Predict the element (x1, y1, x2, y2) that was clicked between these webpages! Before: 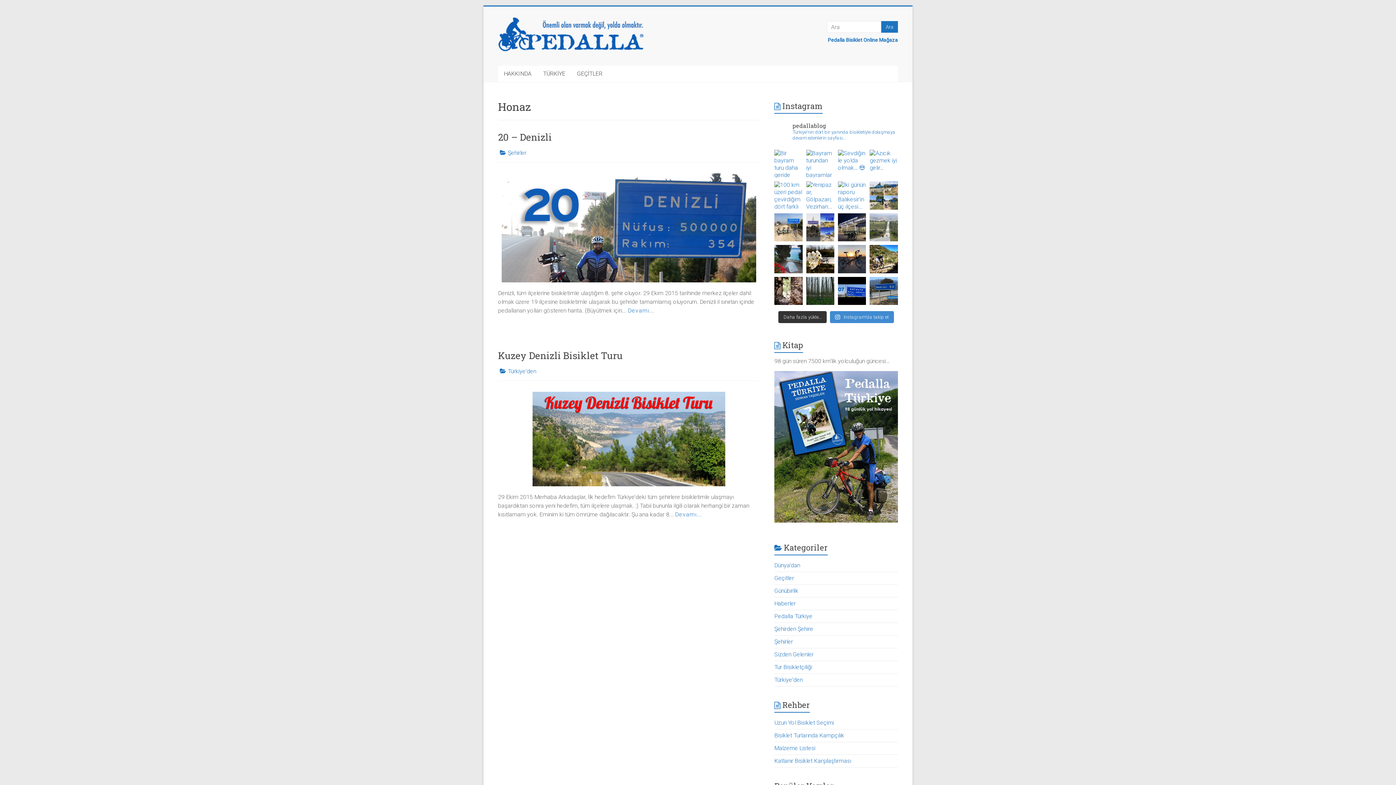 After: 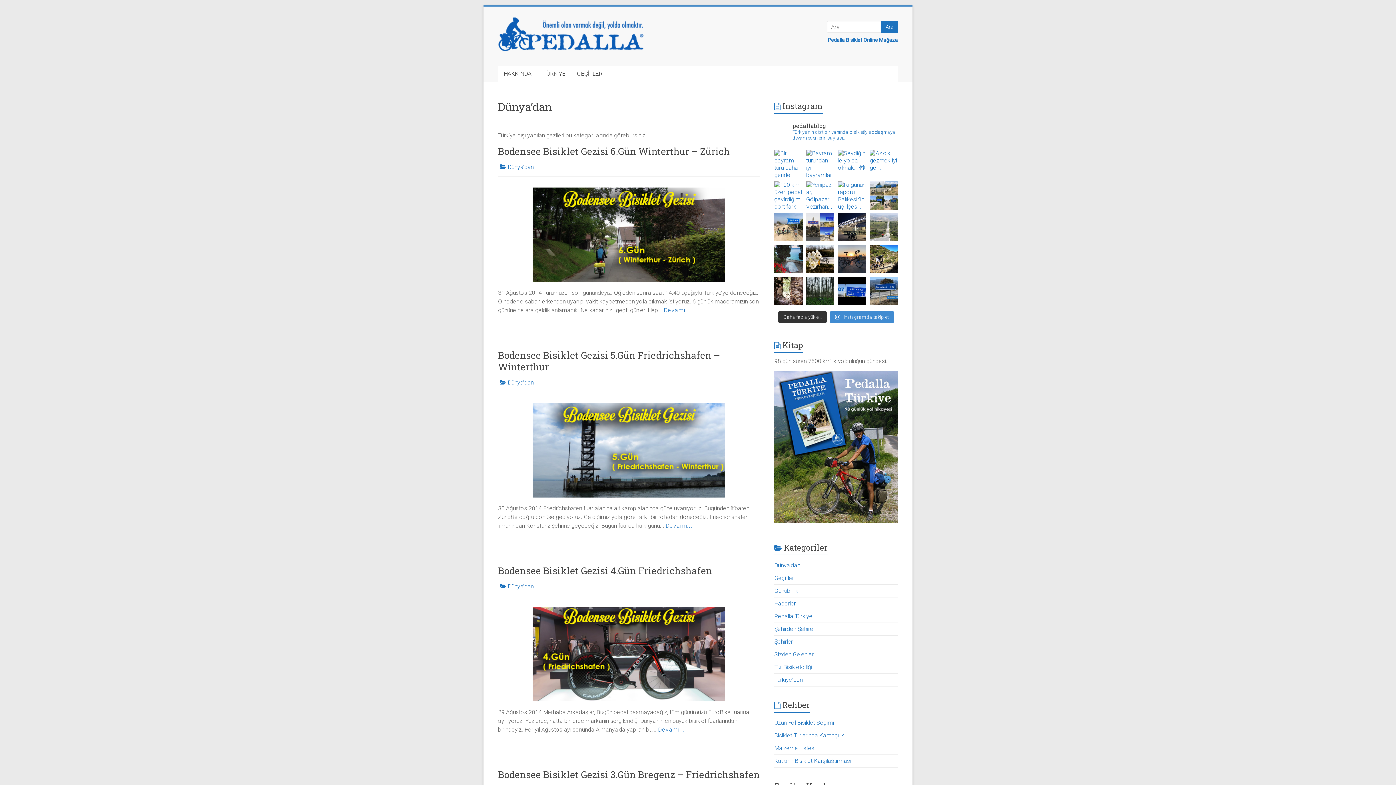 Action: bbox: (774, 562, 800, 569) label: Dünya'dan